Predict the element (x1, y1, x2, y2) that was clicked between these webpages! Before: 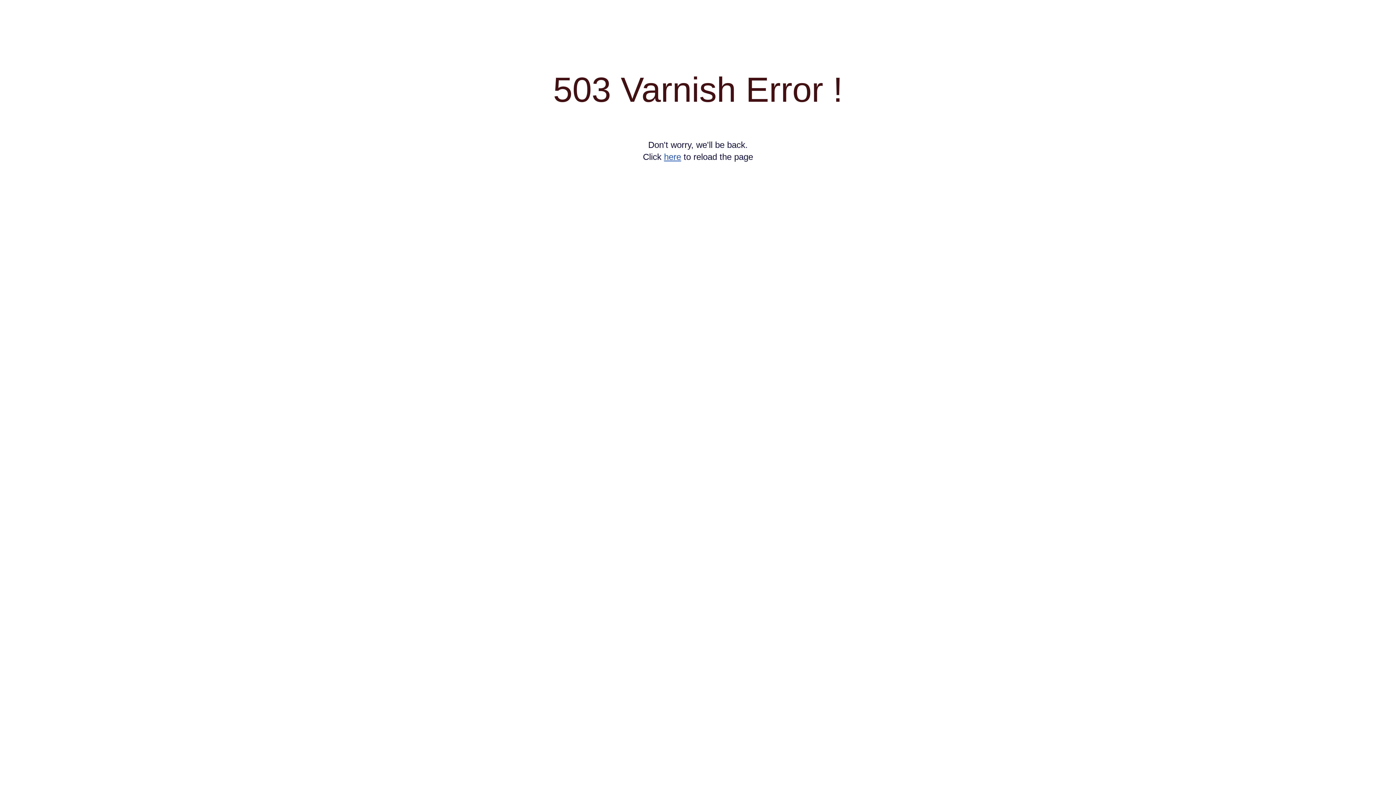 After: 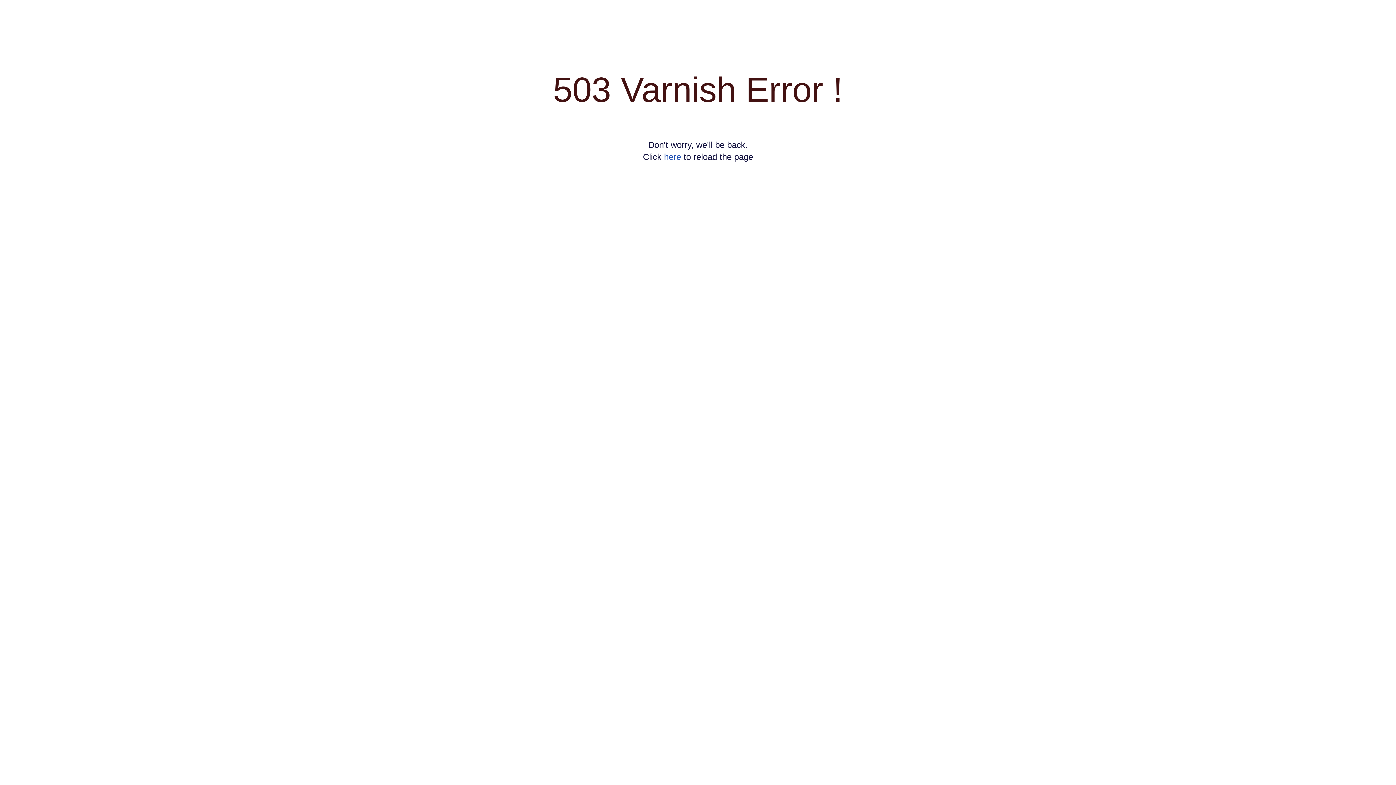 Action: bbox: (664, 152, 681, 161) label: here